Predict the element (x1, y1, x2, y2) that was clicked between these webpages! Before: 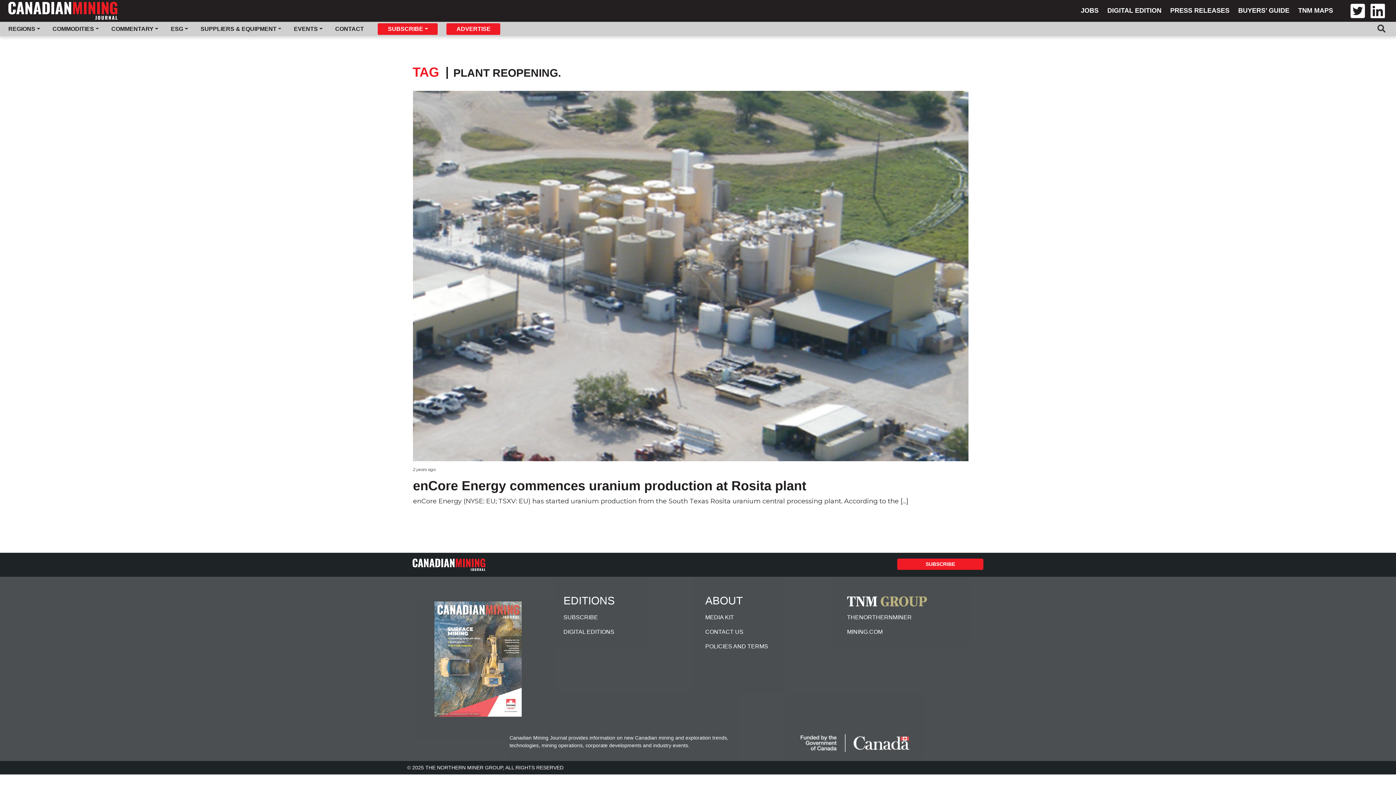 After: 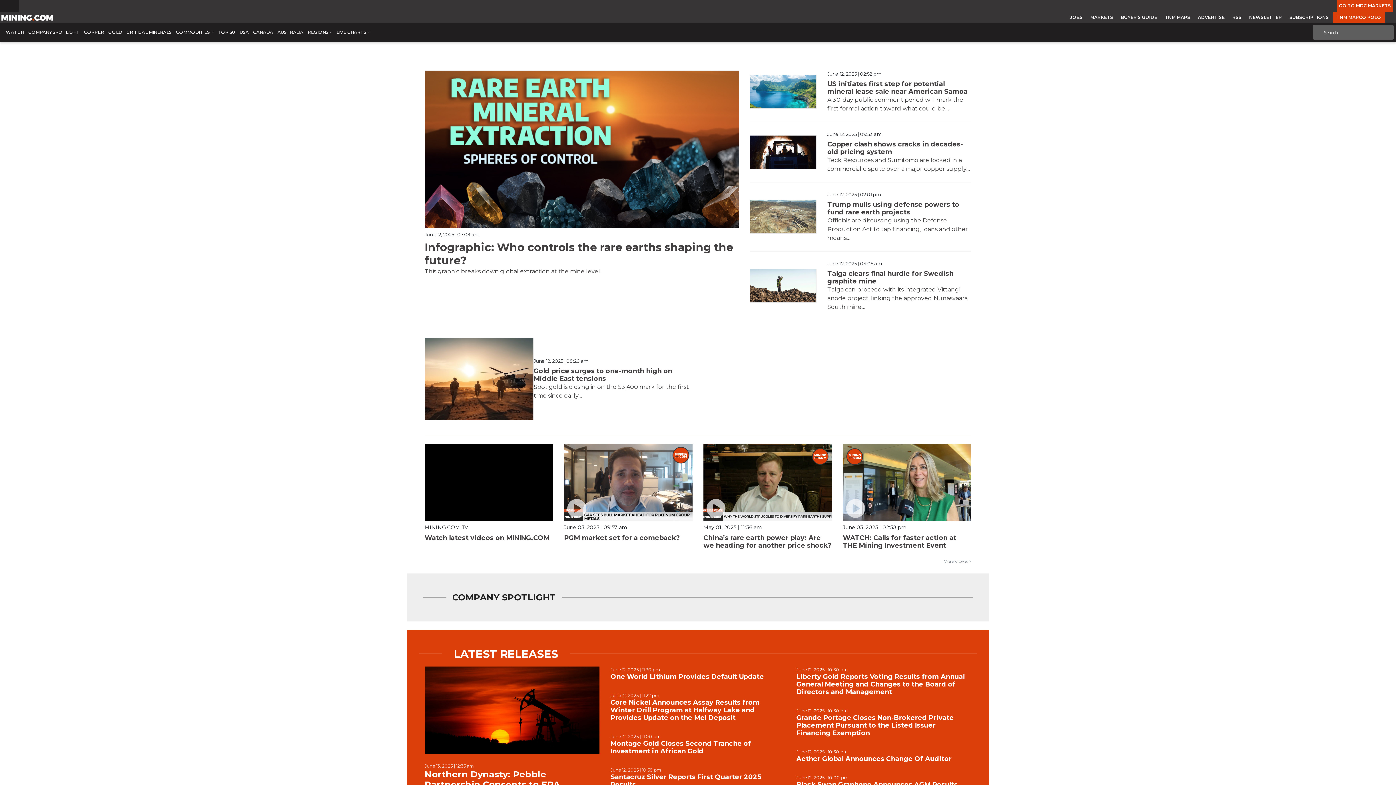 Action: label: MINING.COM bbox: (847, 624, 978, 639)